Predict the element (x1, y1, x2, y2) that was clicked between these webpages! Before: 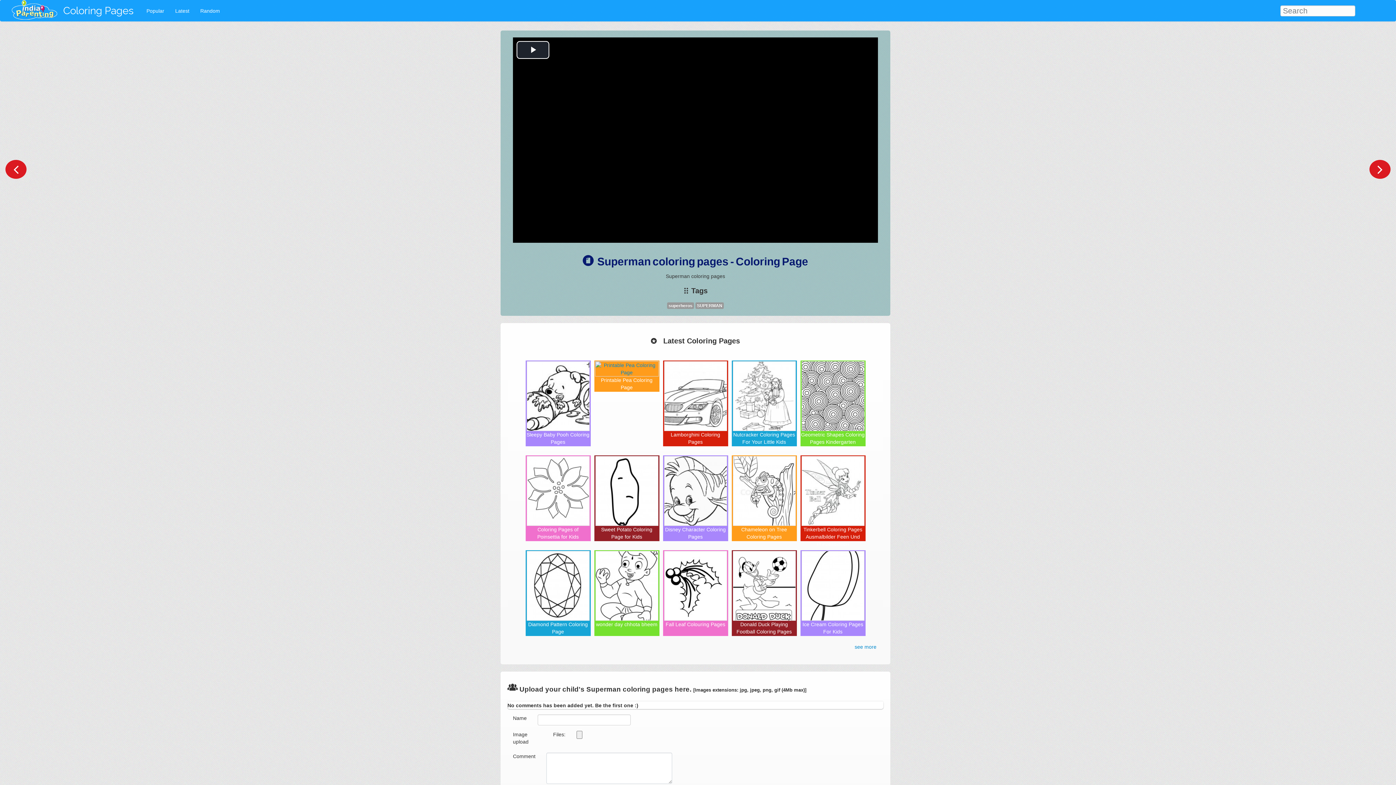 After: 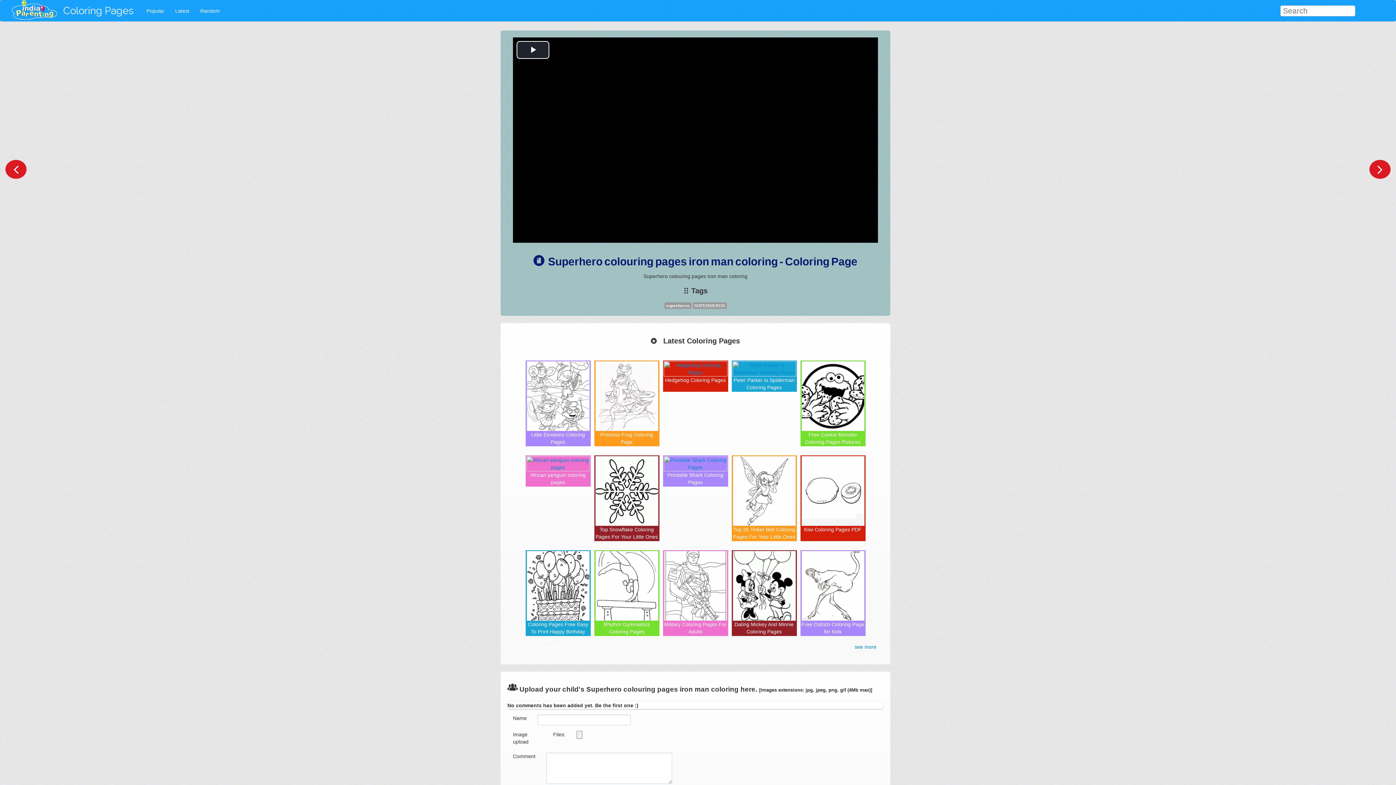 Action: bbox: (5, 160, 26, 178)